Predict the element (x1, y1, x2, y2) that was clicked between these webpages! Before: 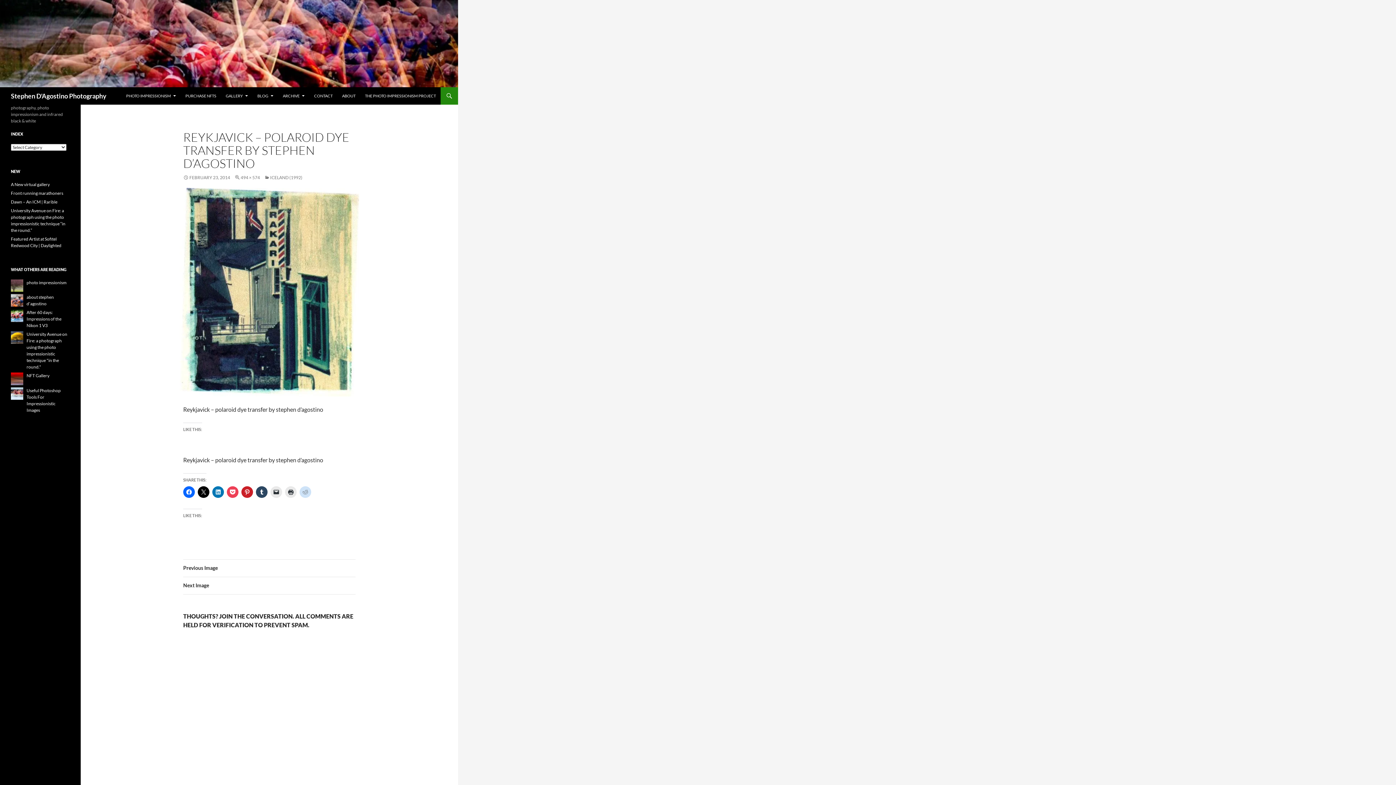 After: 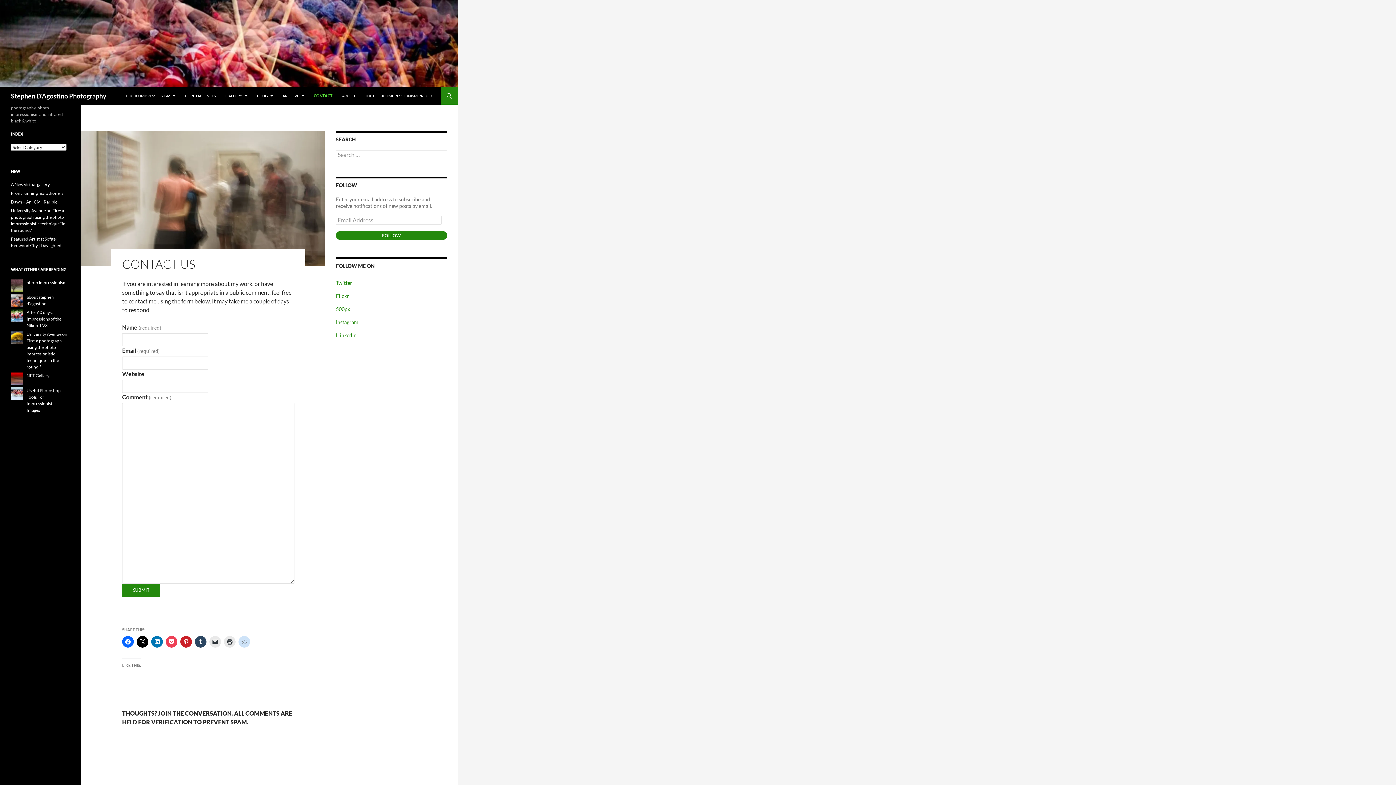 Action: label: CONTACT bbox: (309, 87, 337, 104)